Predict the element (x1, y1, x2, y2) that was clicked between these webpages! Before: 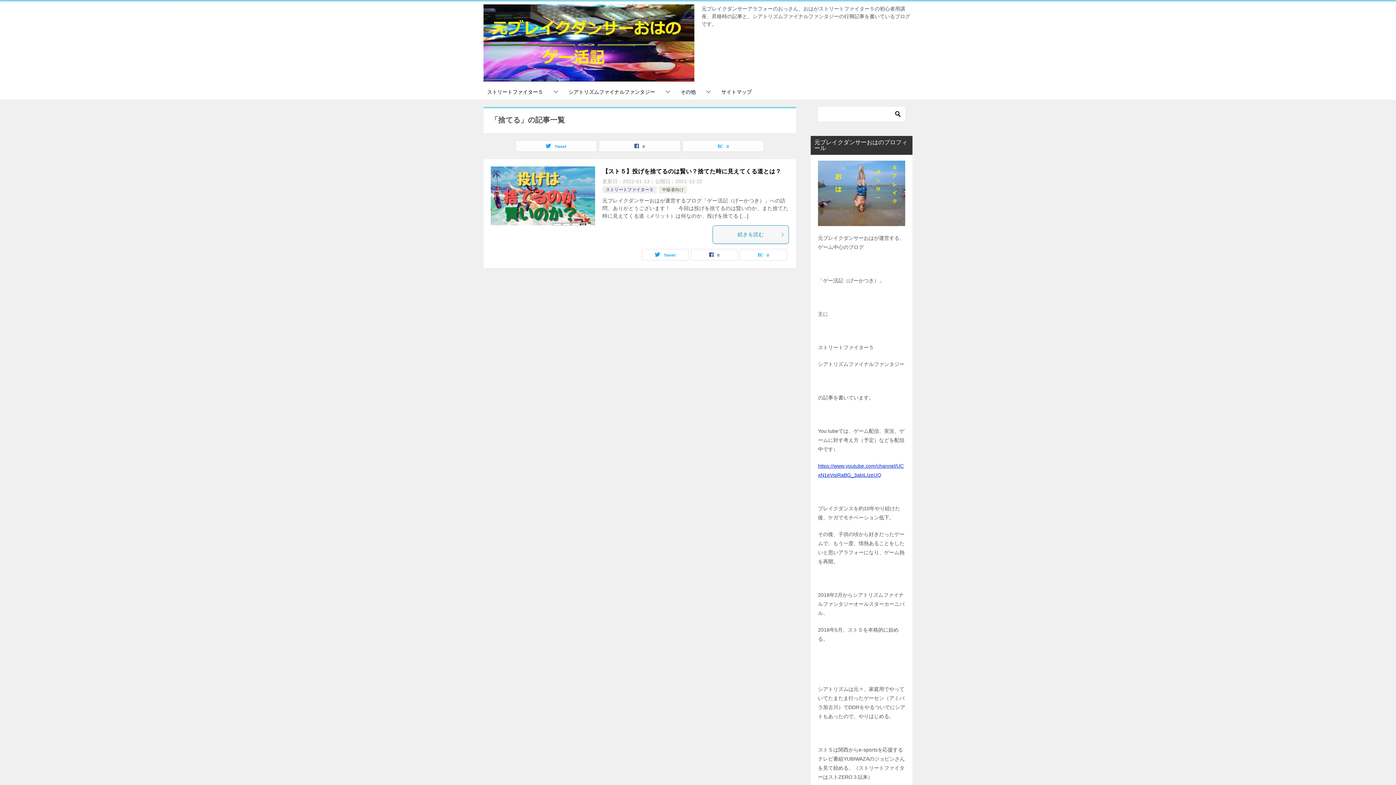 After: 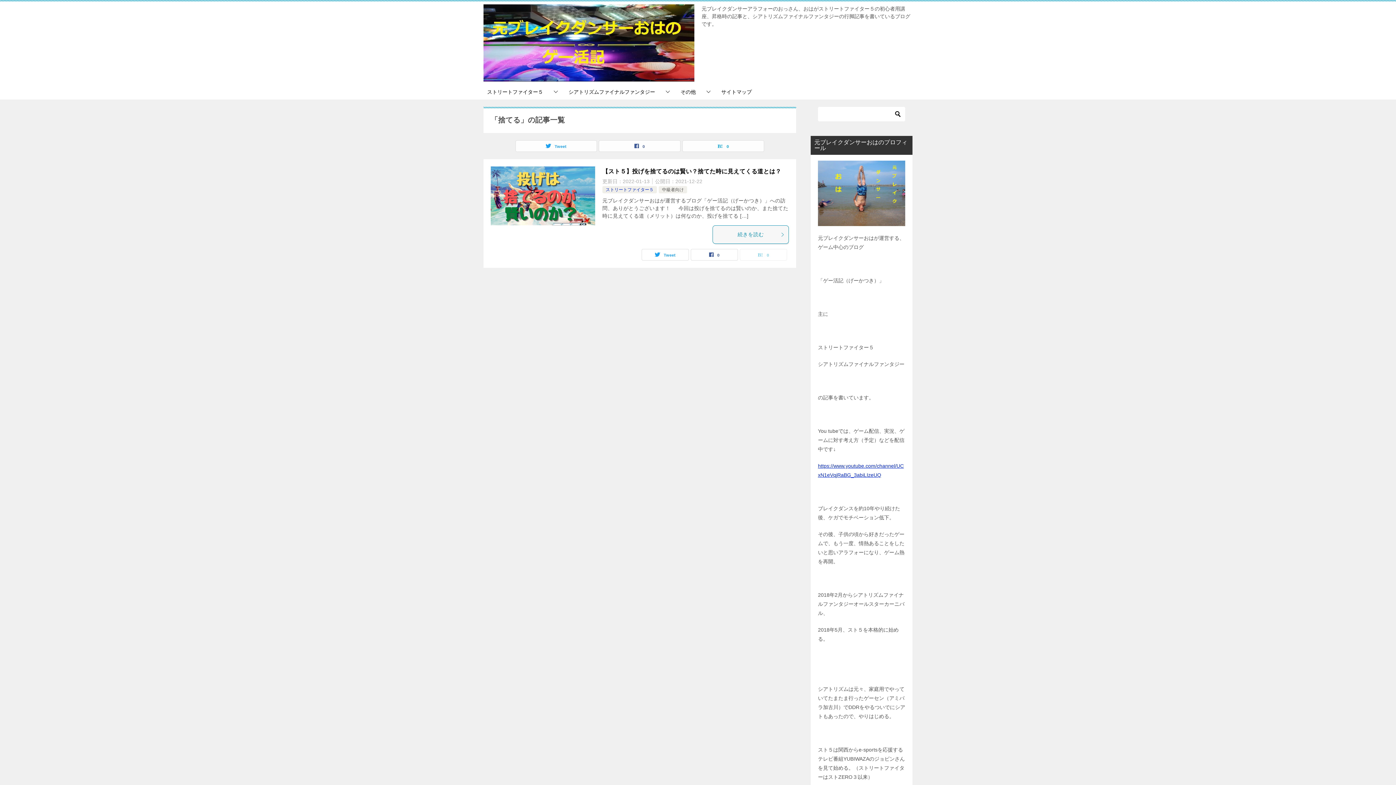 Action: bbox: (740, 249, 786, 260) label: 0